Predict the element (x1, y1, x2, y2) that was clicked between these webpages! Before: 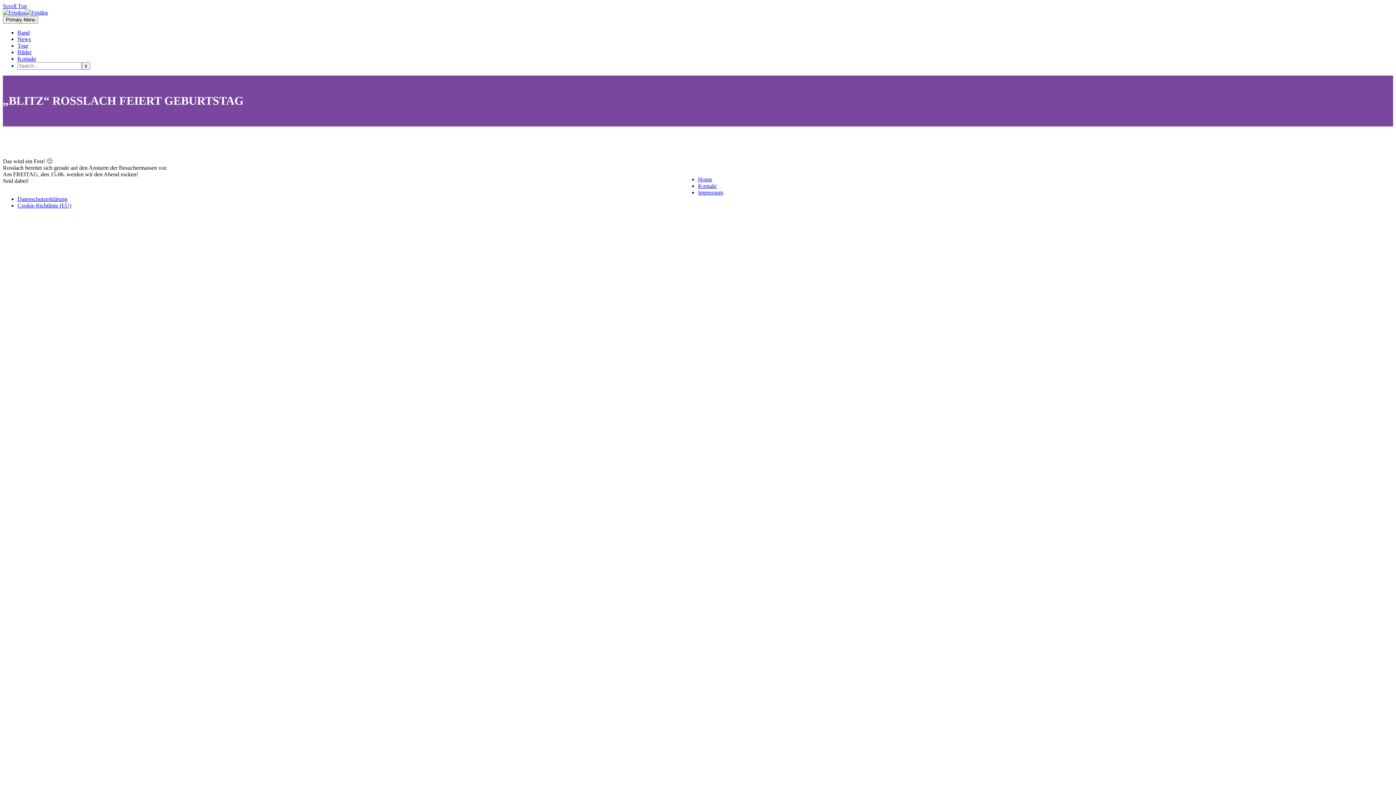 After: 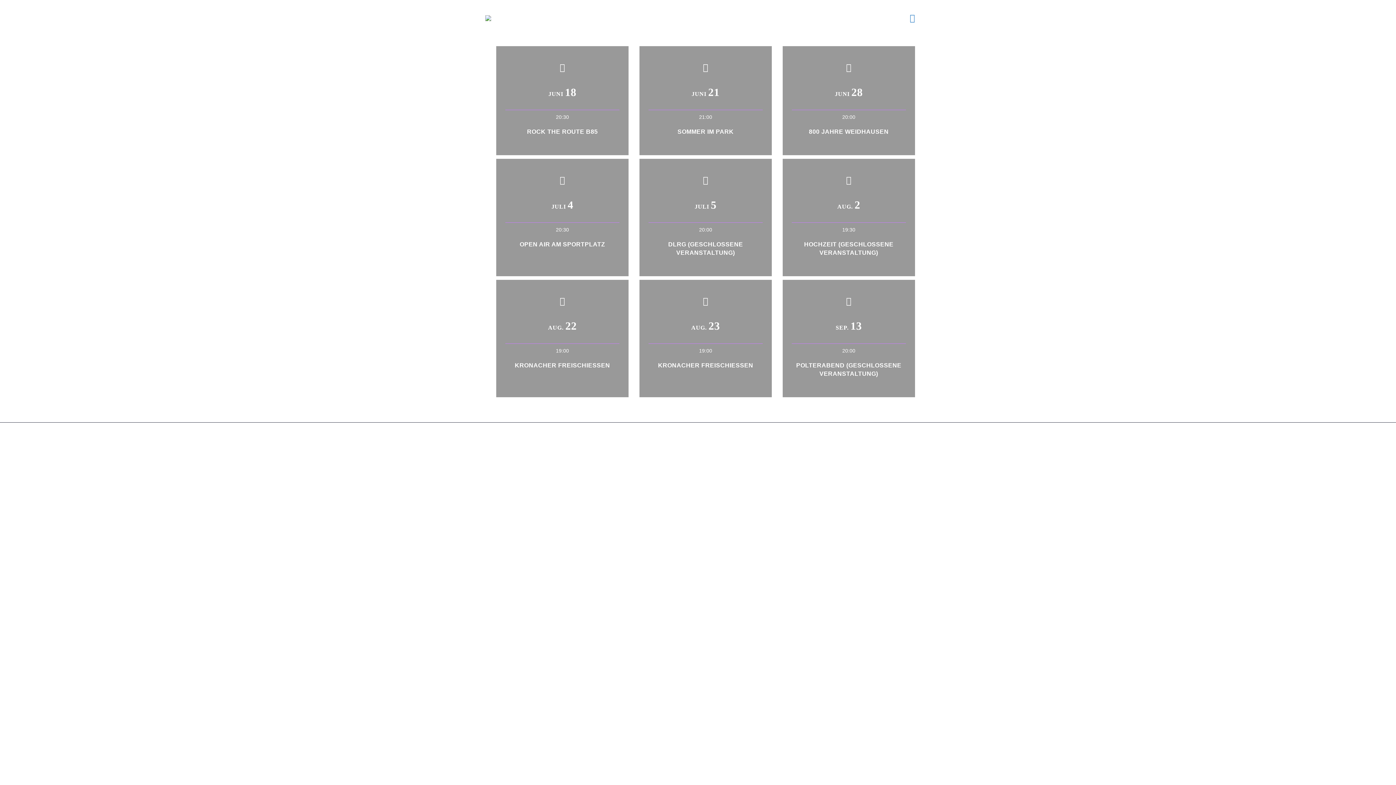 Action: label: Tour bbox: (17, 42, 28, 48)